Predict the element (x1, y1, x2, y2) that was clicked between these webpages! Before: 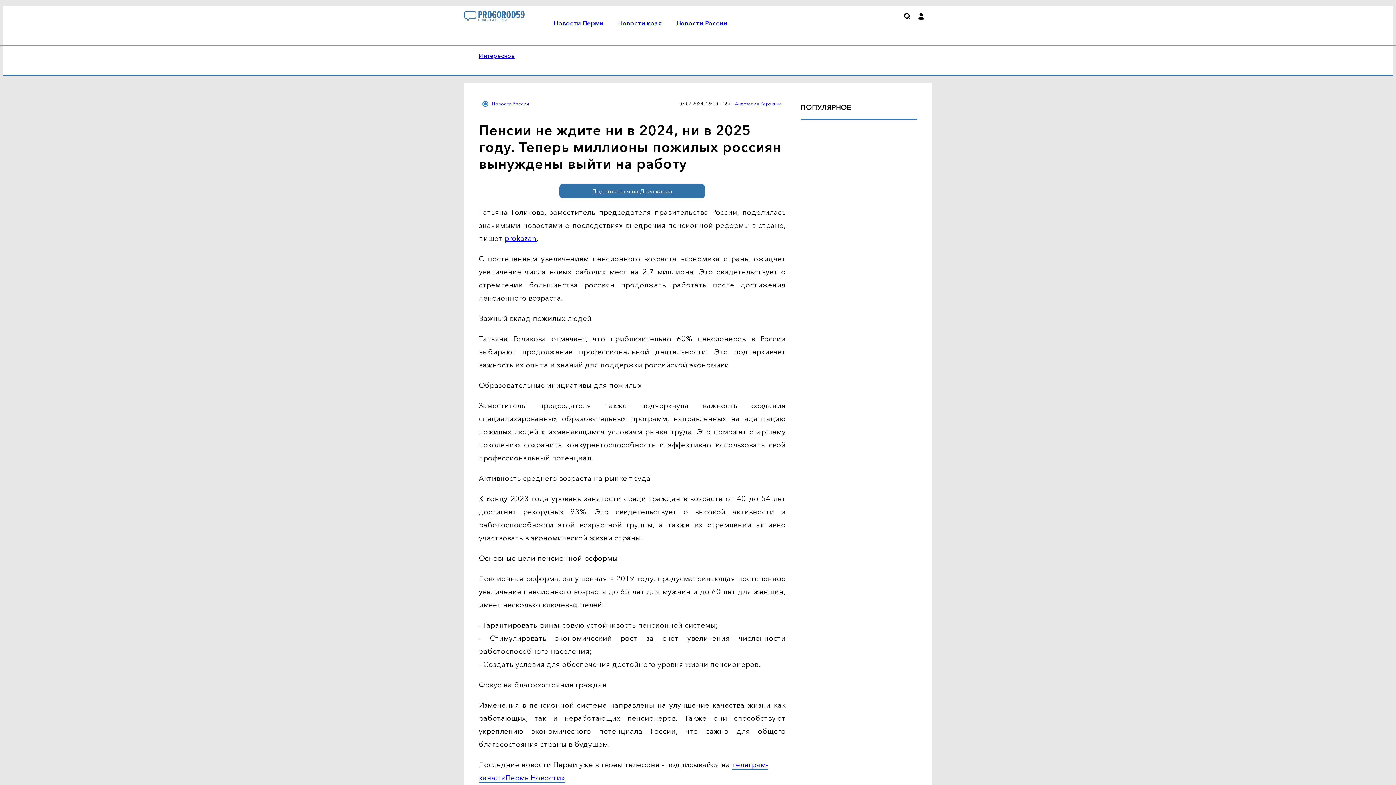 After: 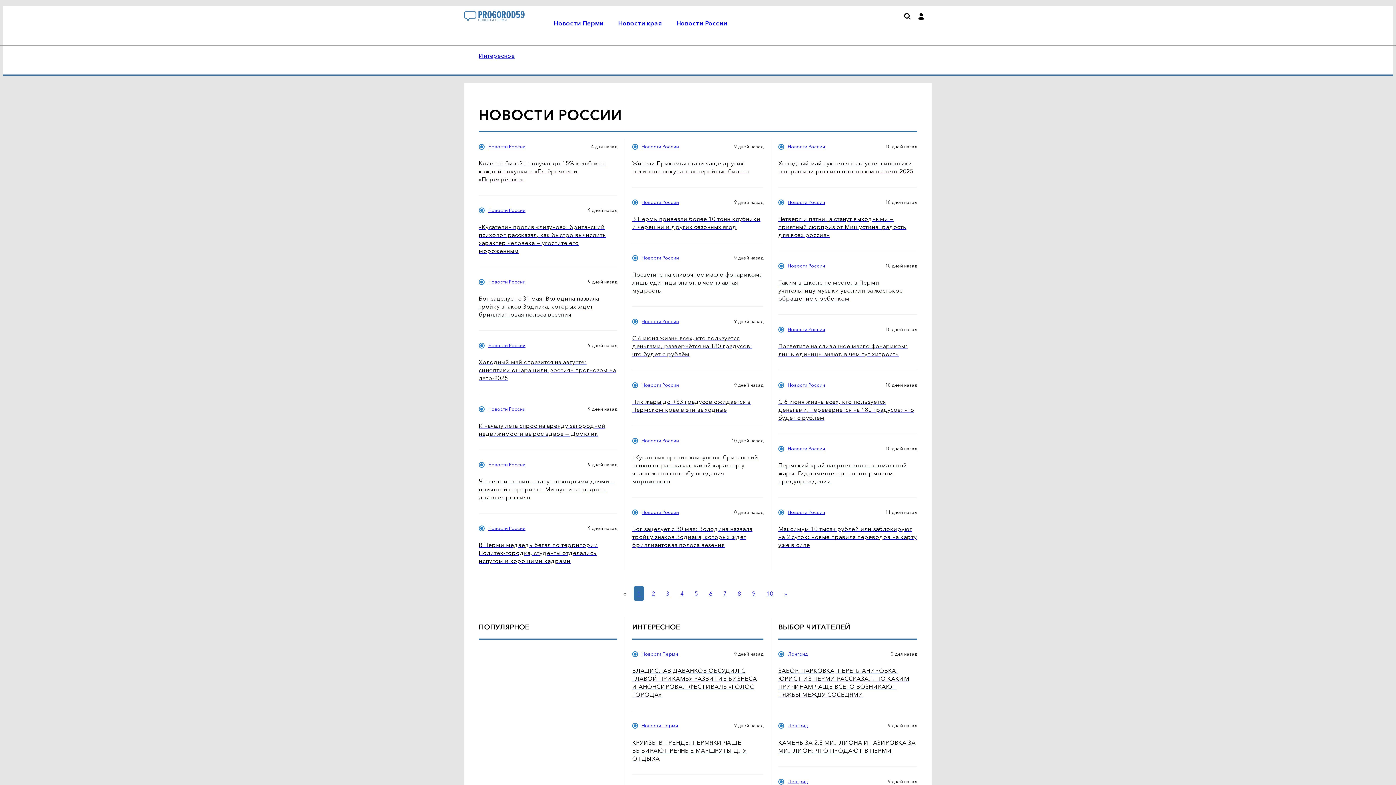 Action: bbox: (676, 19, 727, 26) label: Новости России